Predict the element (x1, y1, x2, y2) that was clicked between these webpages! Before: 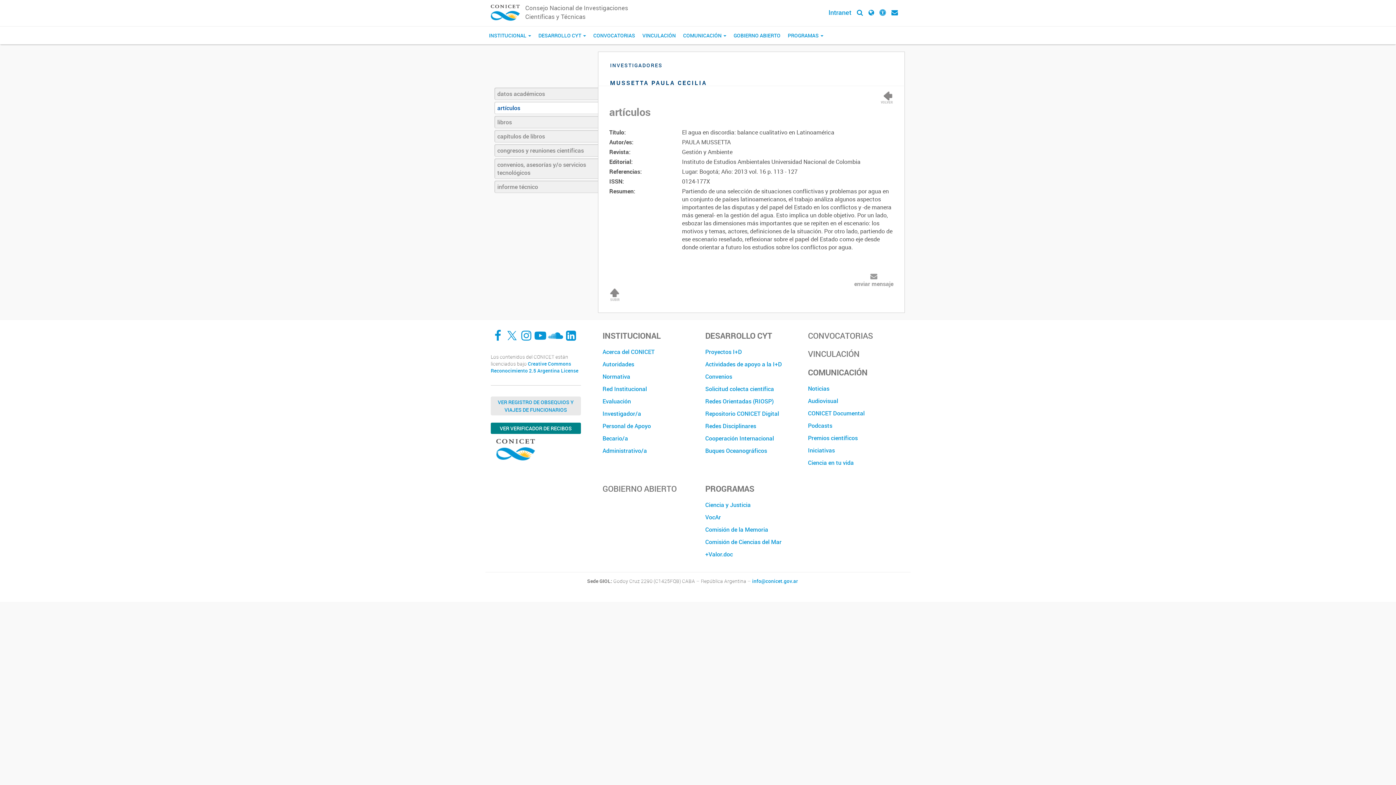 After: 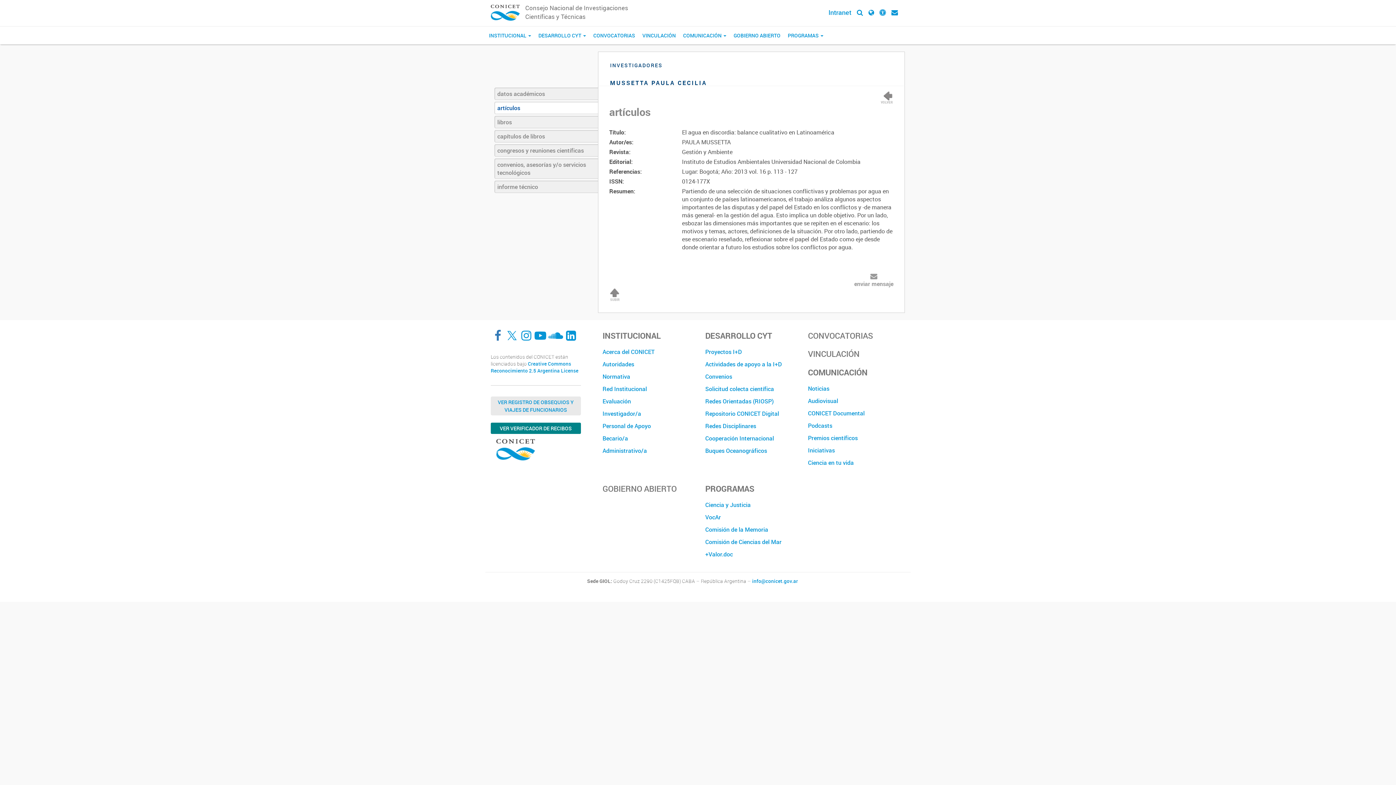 Action: label: Facebook bbox: (491, 330, 504, 341)